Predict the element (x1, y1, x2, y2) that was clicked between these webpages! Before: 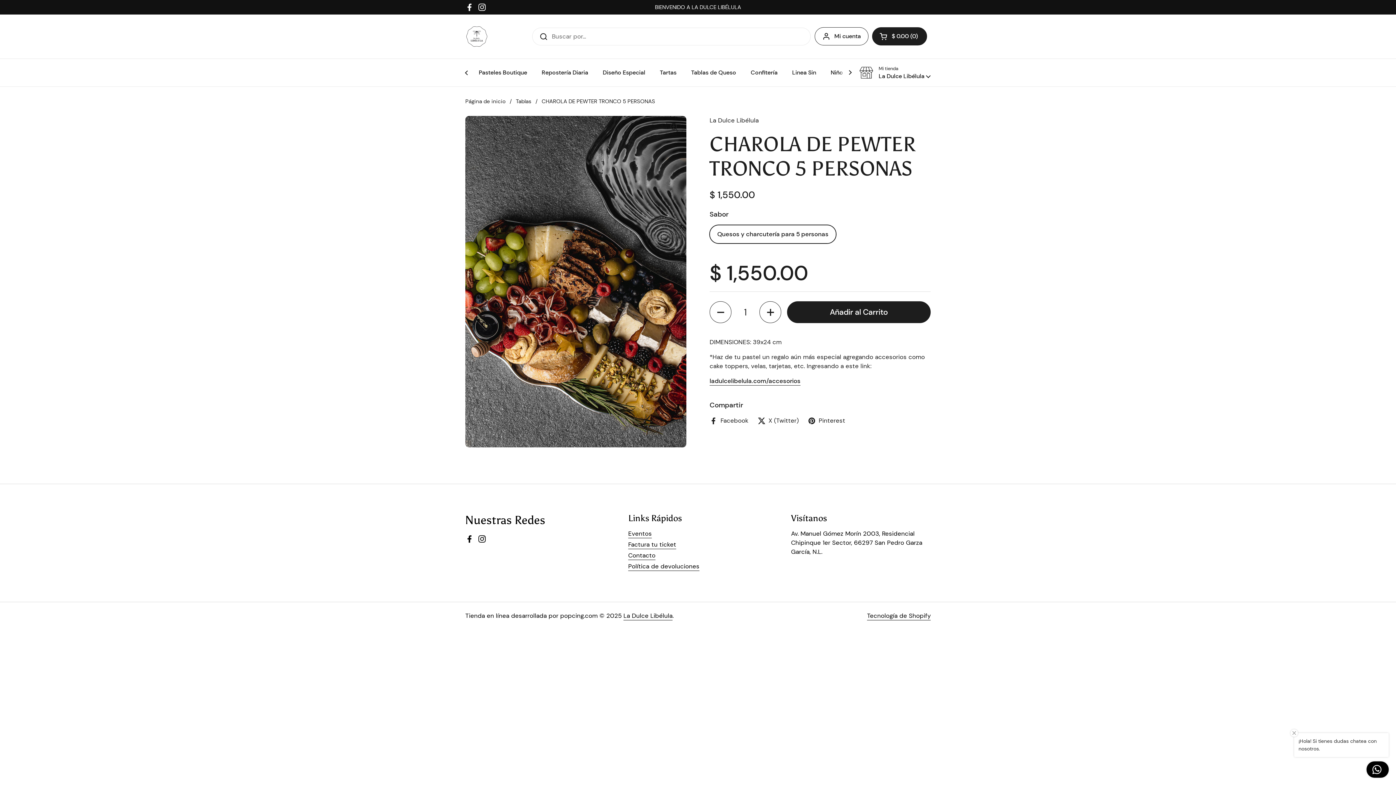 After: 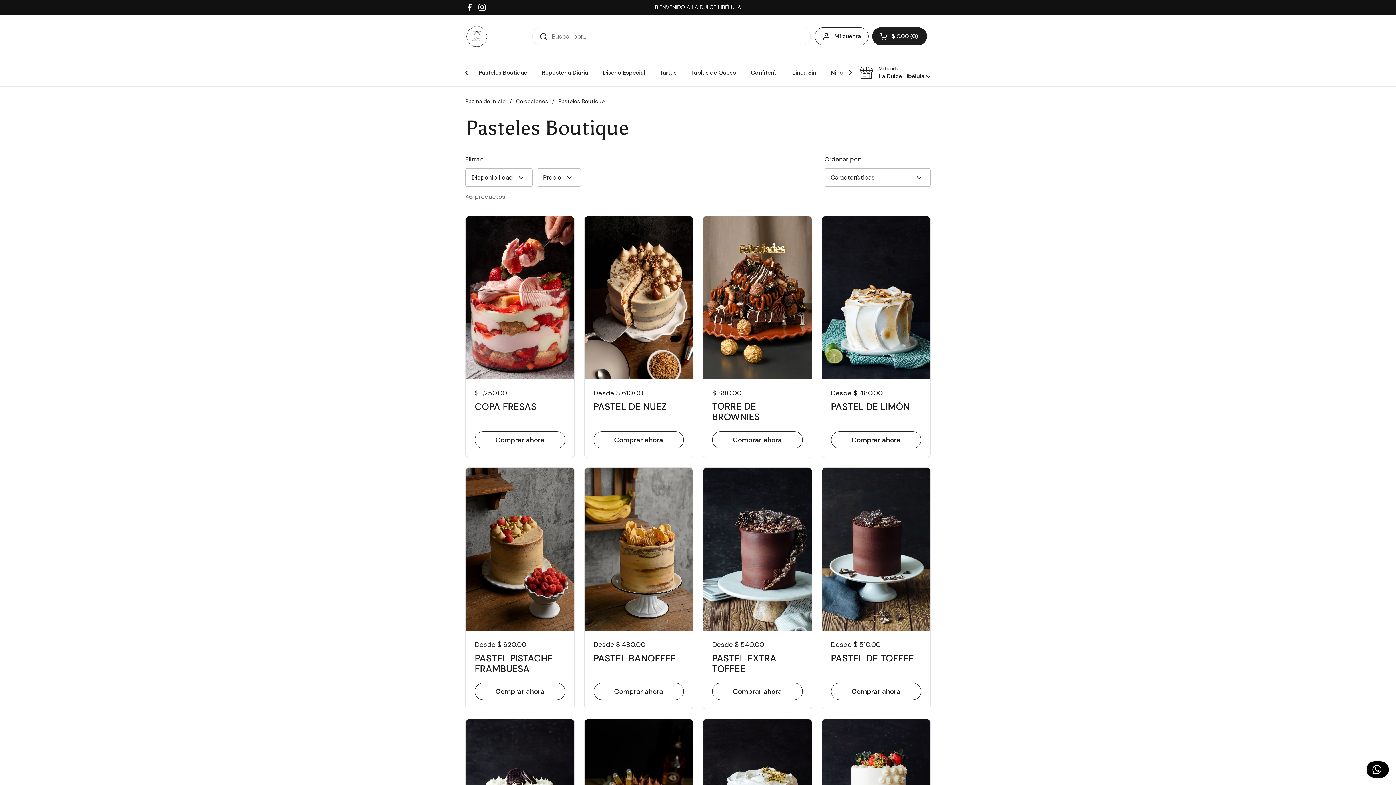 Action: bbox: (471, 64, 534, 81) label: Pasteles Boutique